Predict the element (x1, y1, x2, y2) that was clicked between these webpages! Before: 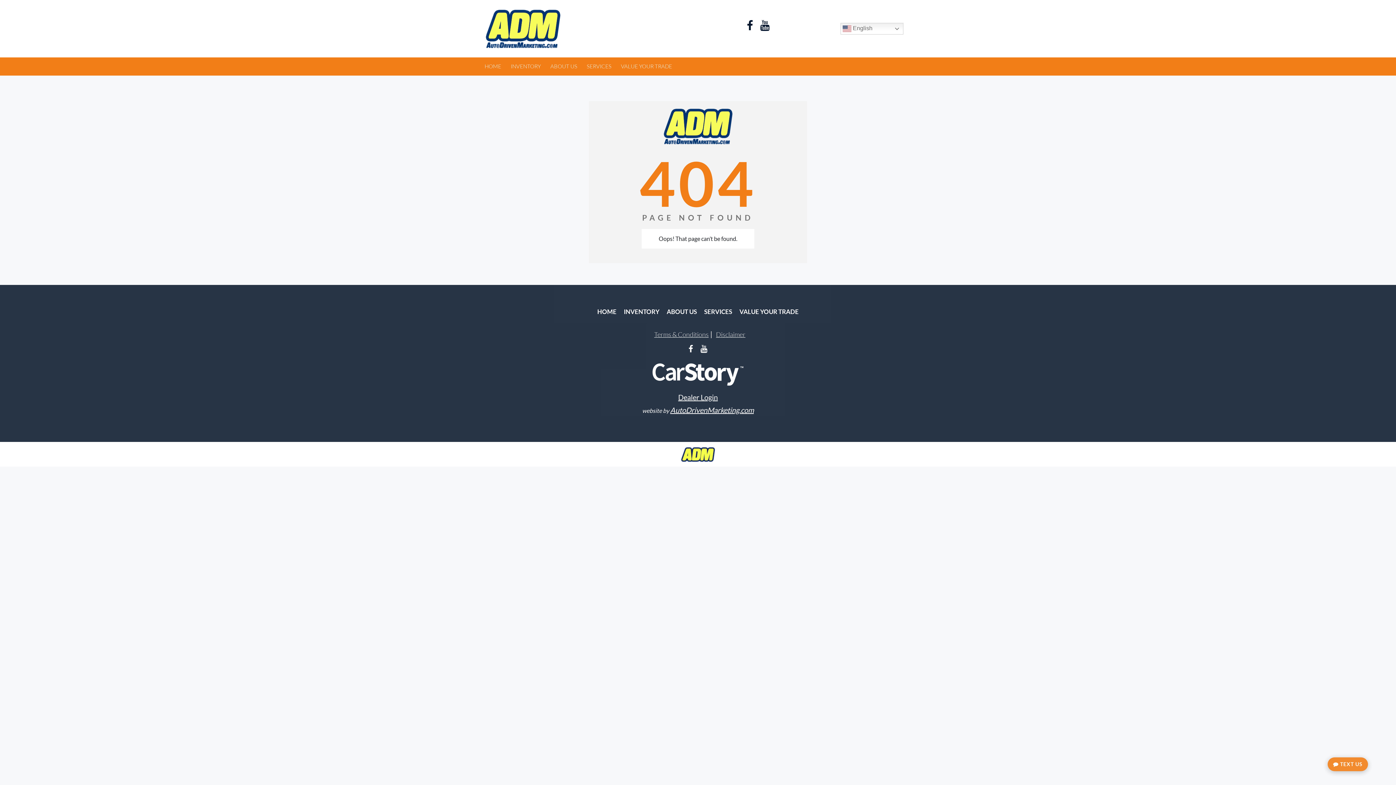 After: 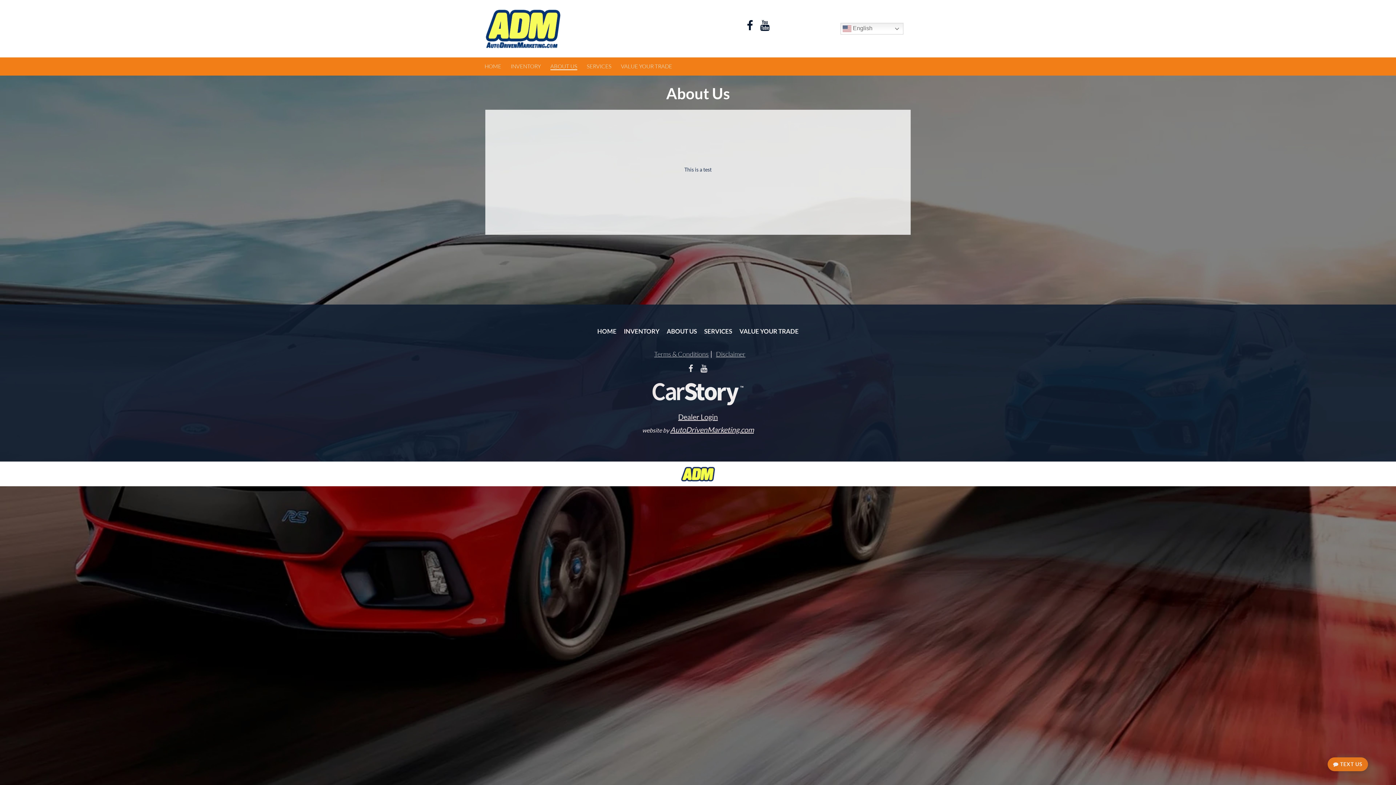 Action: bbox: (545, 57, 582, 75) label: ABOUT US